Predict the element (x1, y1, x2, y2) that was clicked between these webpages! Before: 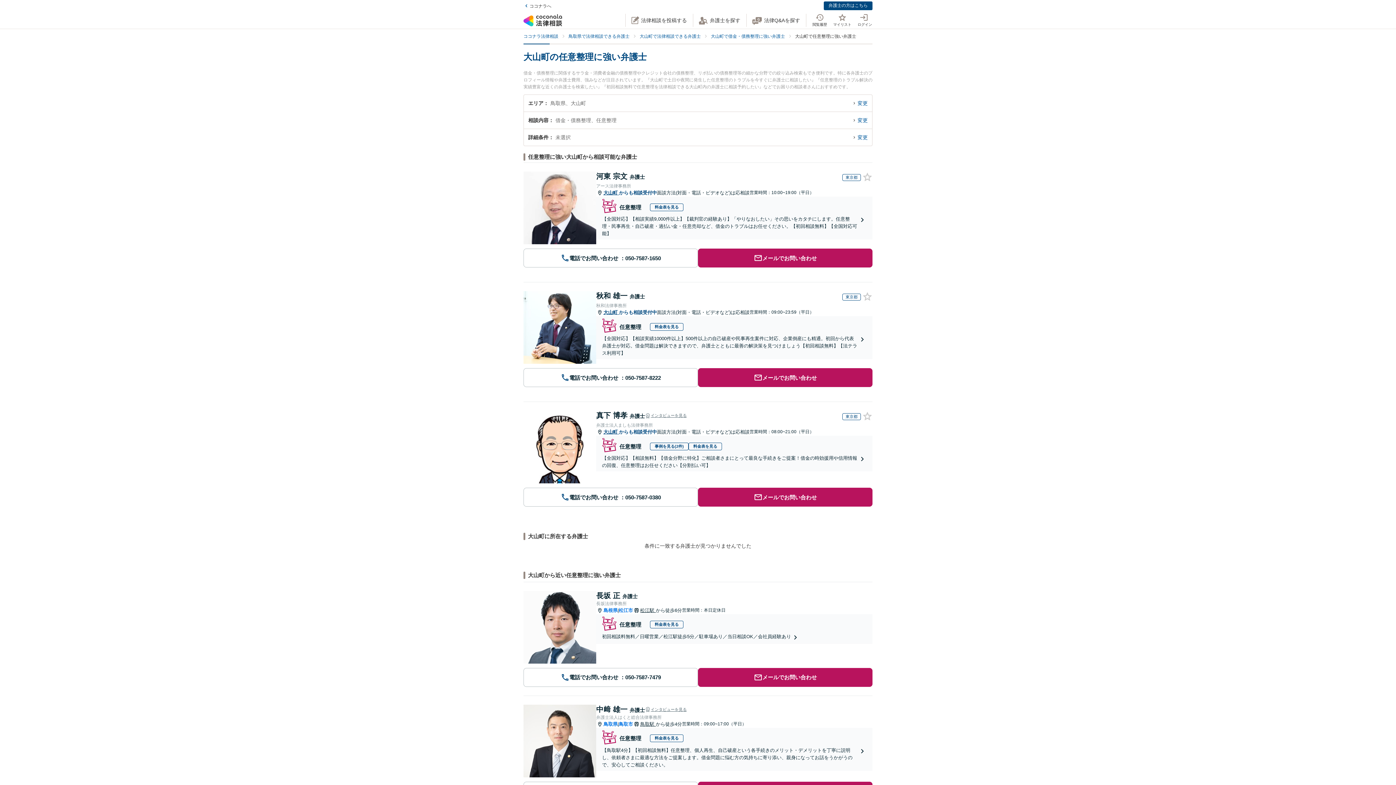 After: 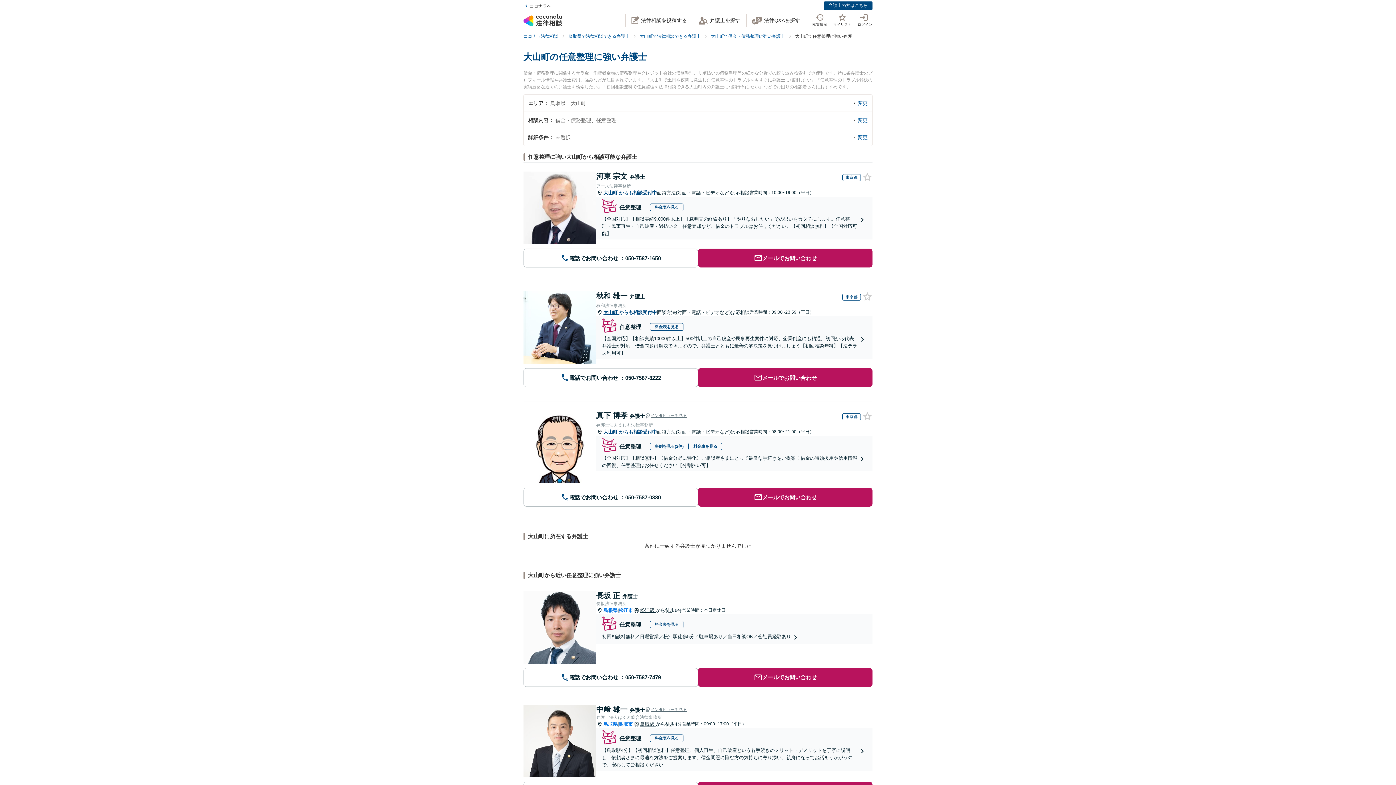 Action: bbox: (523, 706, 596, 711)